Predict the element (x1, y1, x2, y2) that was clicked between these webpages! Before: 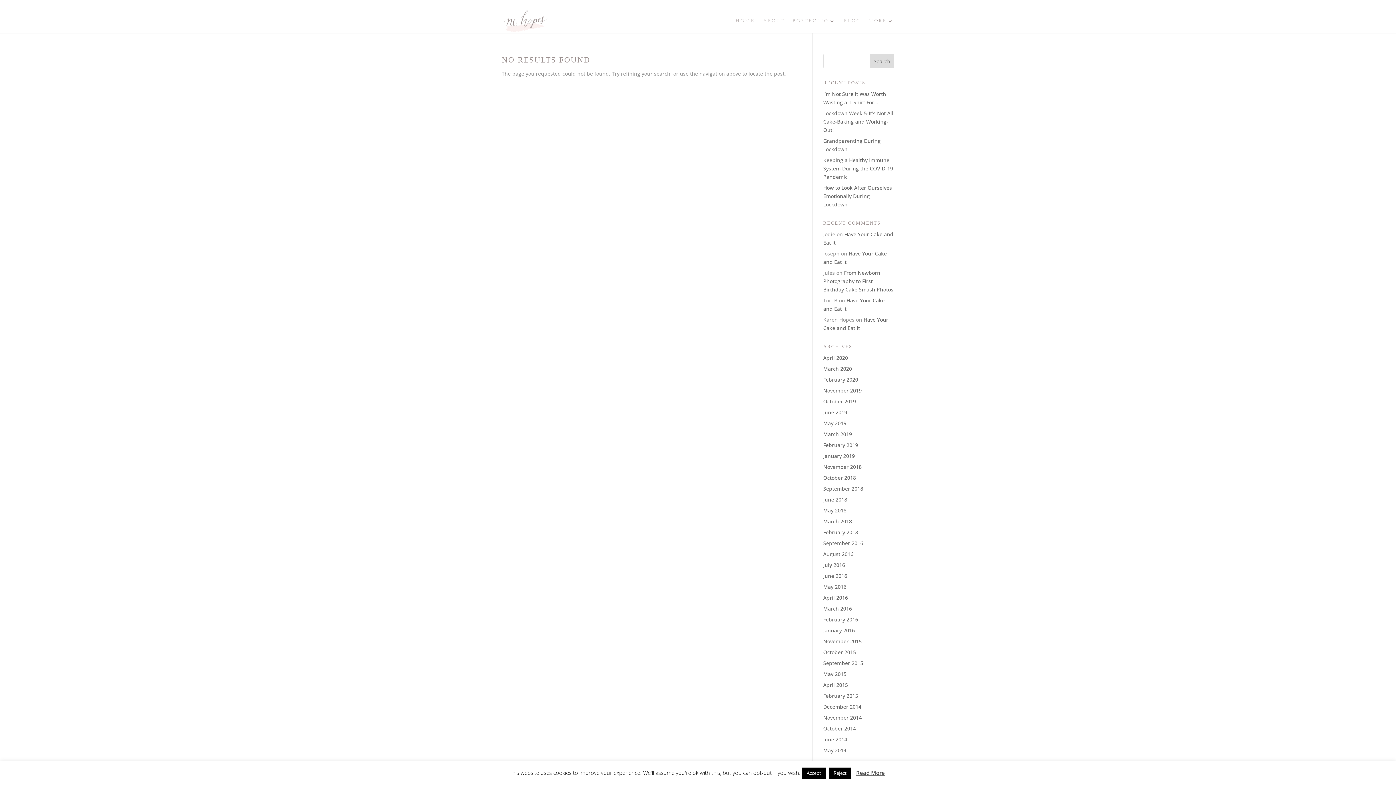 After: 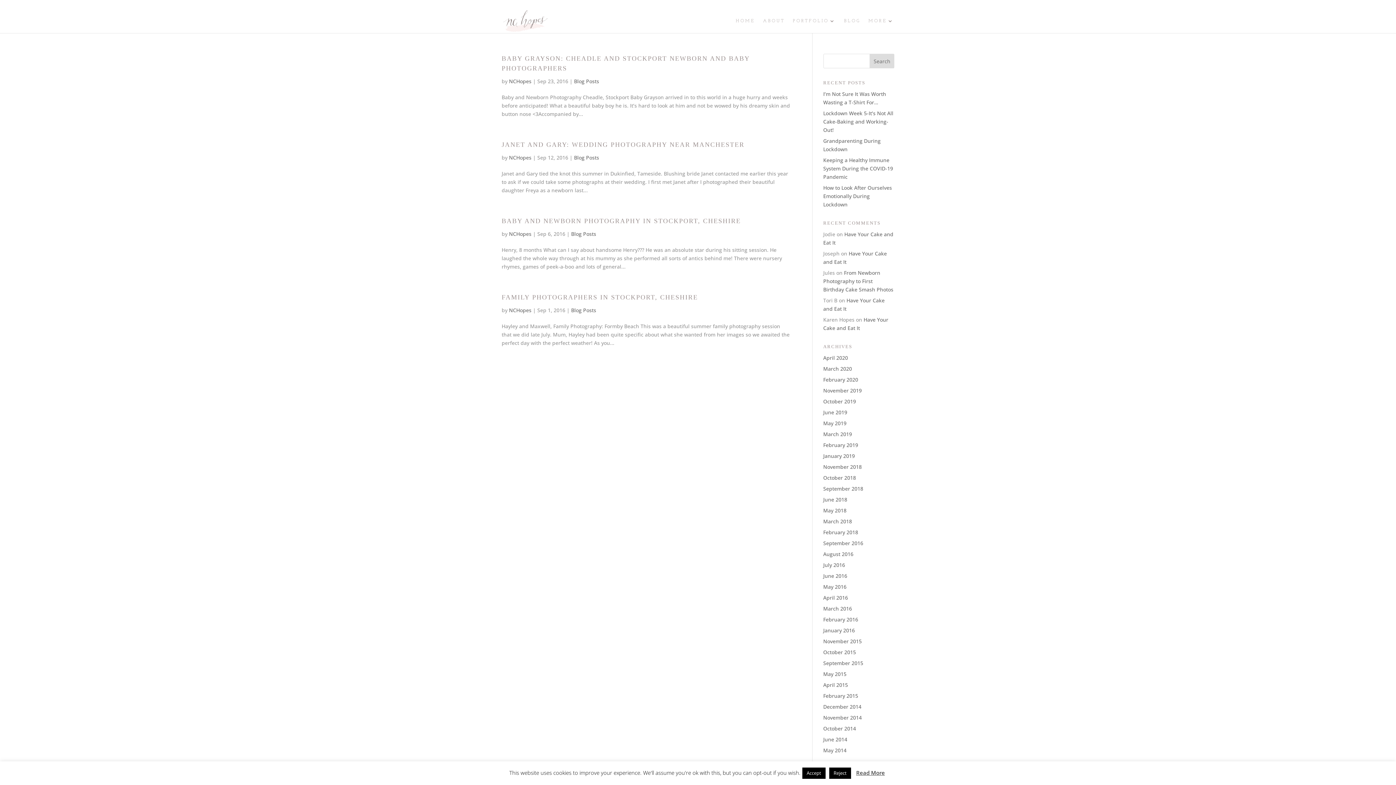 Action: bbox: (823, 540, 863, 546) label: September 2016